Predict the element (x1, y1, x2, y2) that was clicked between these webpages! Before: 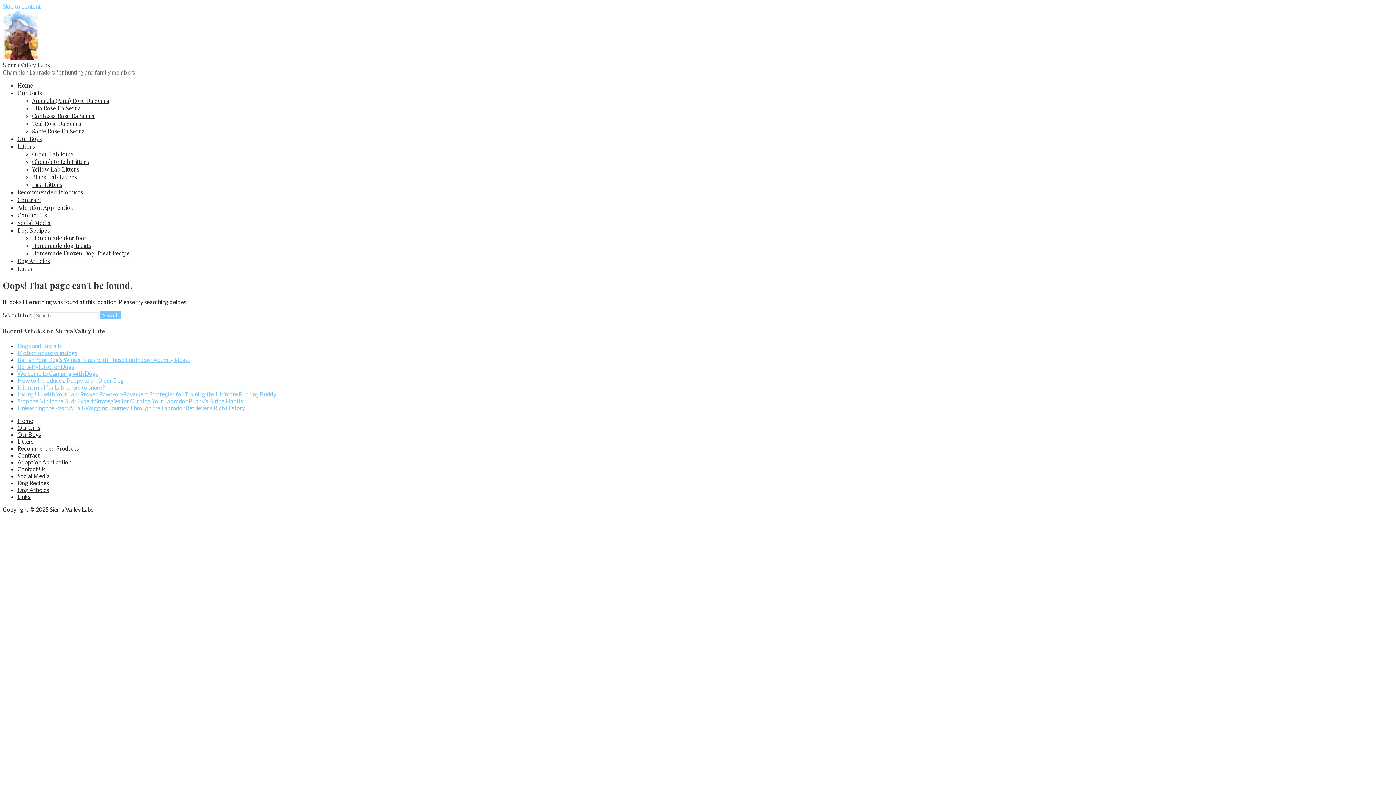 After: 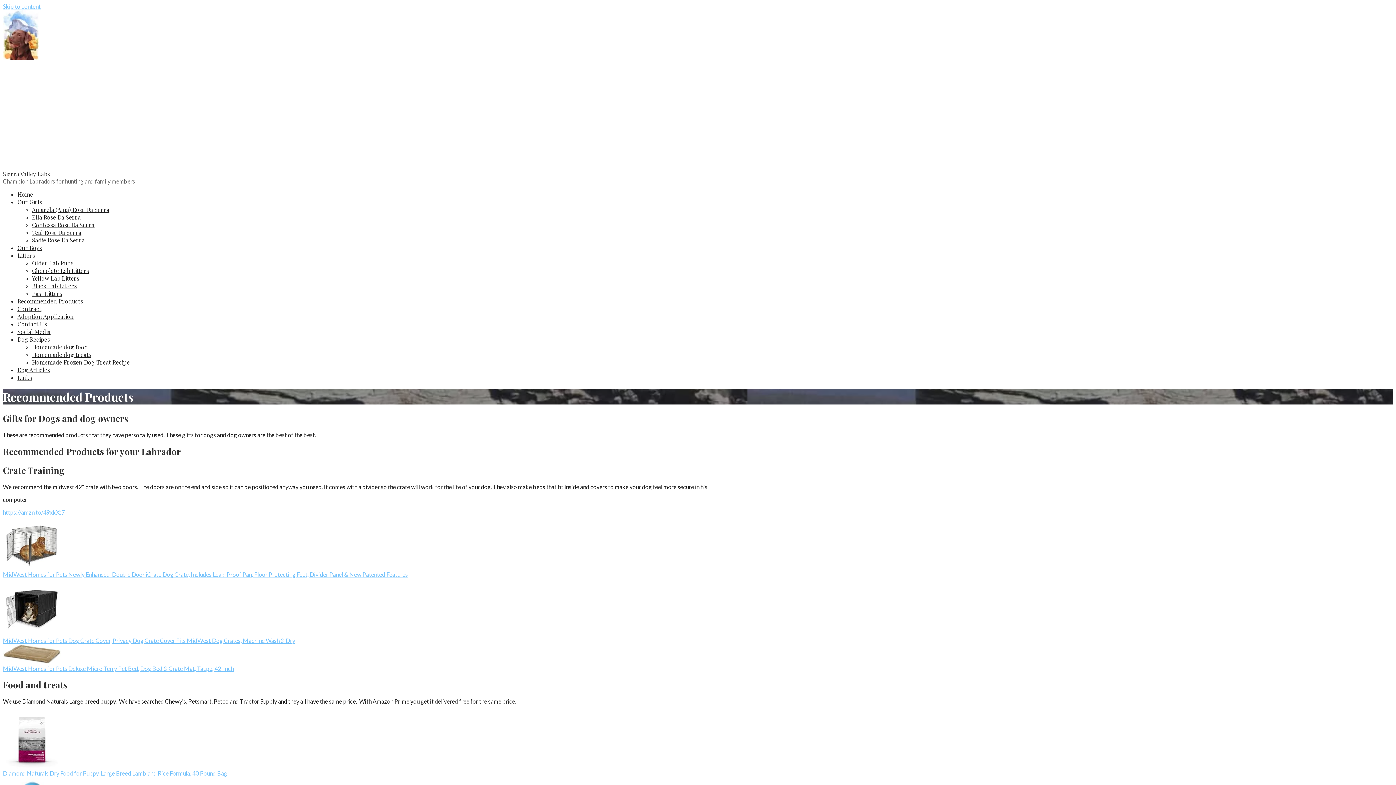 Action: label: Recommended Products bbox: (17, 188, 82, 196)